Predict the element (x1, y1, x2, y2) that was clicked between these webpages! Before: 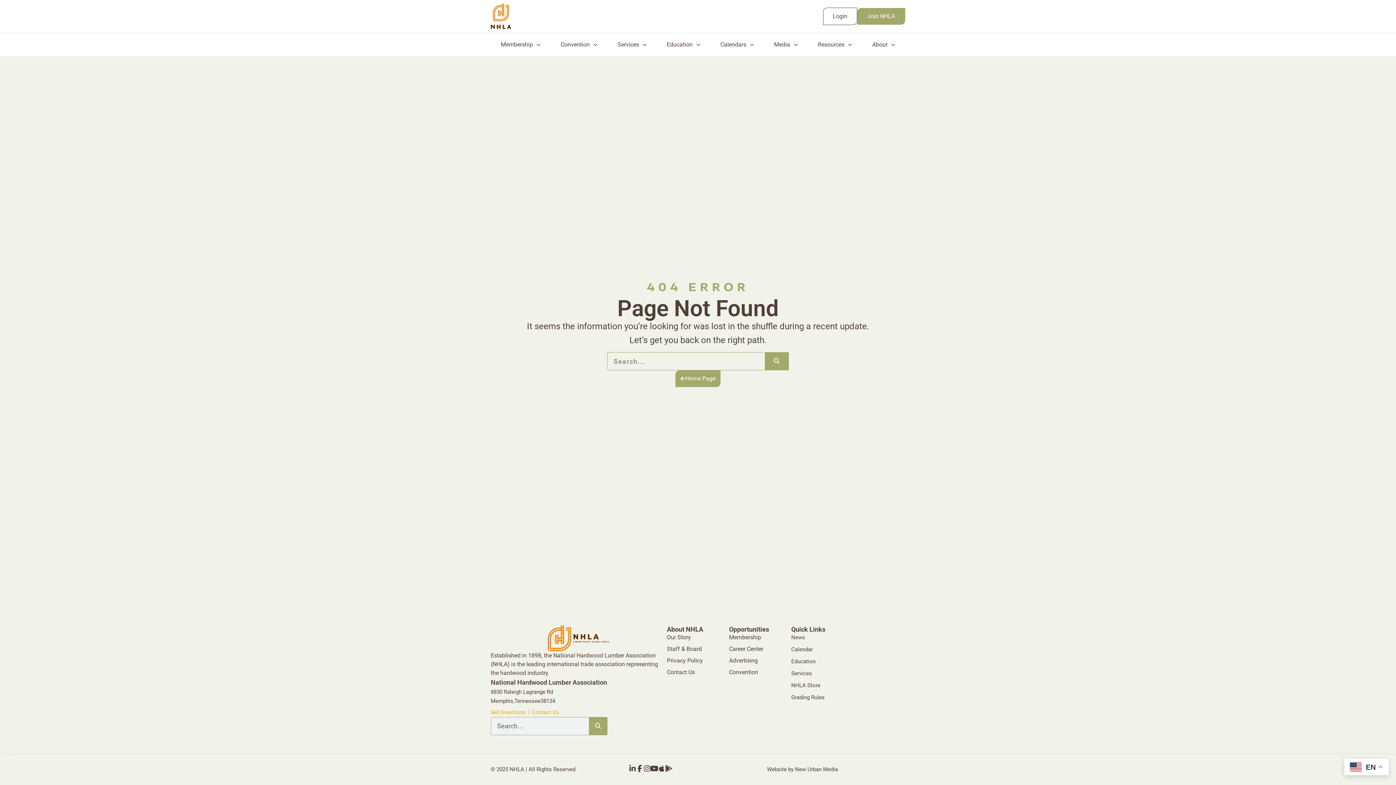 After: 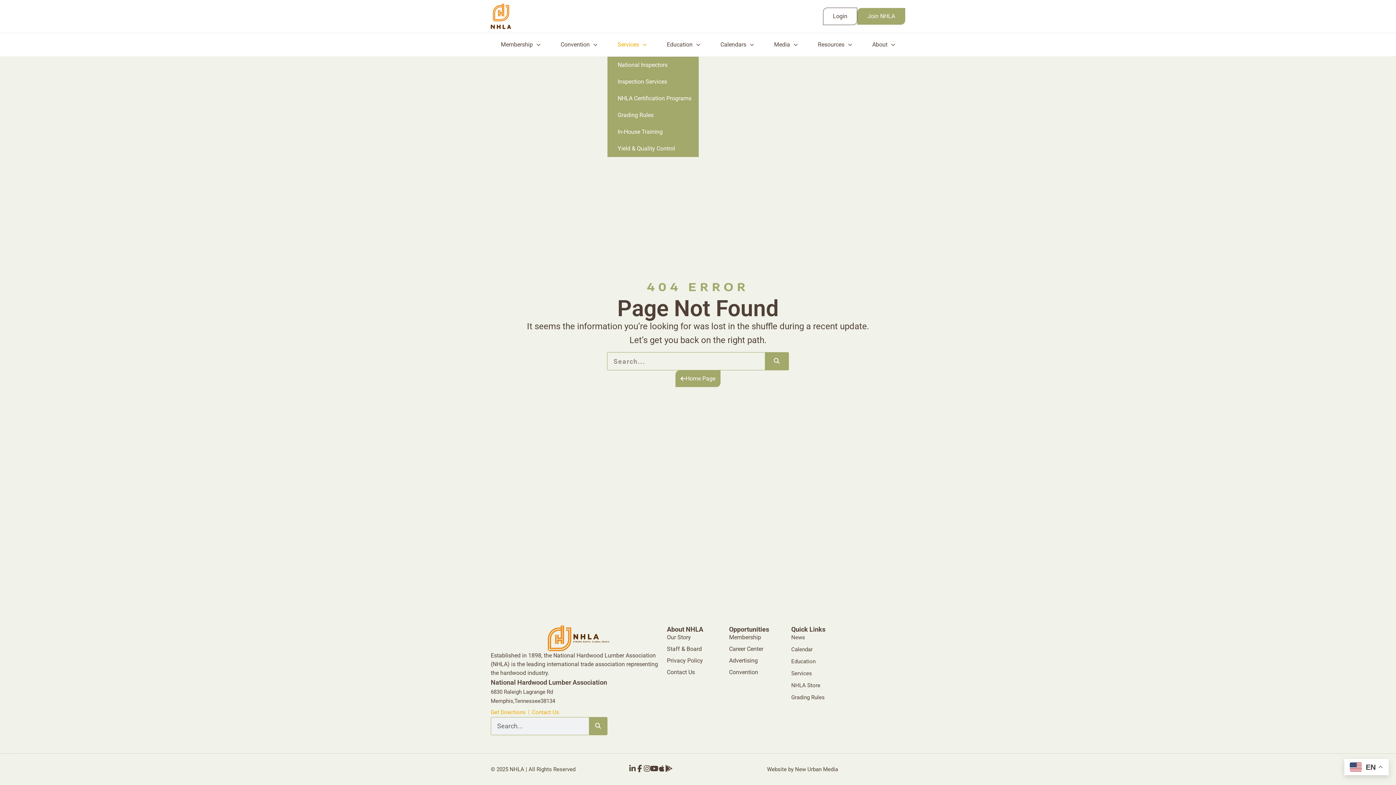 Action: bbox: (607, 41, 656, 48) label: Services